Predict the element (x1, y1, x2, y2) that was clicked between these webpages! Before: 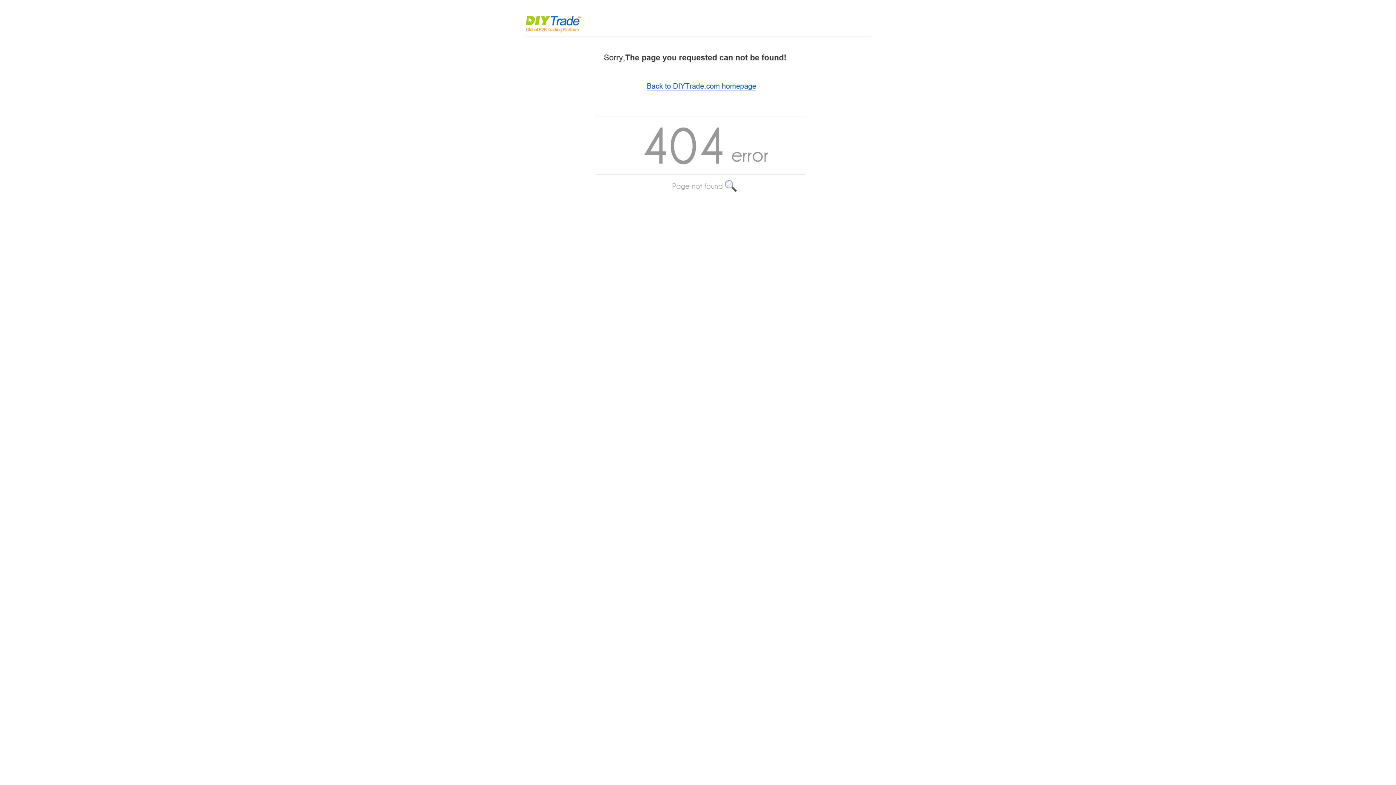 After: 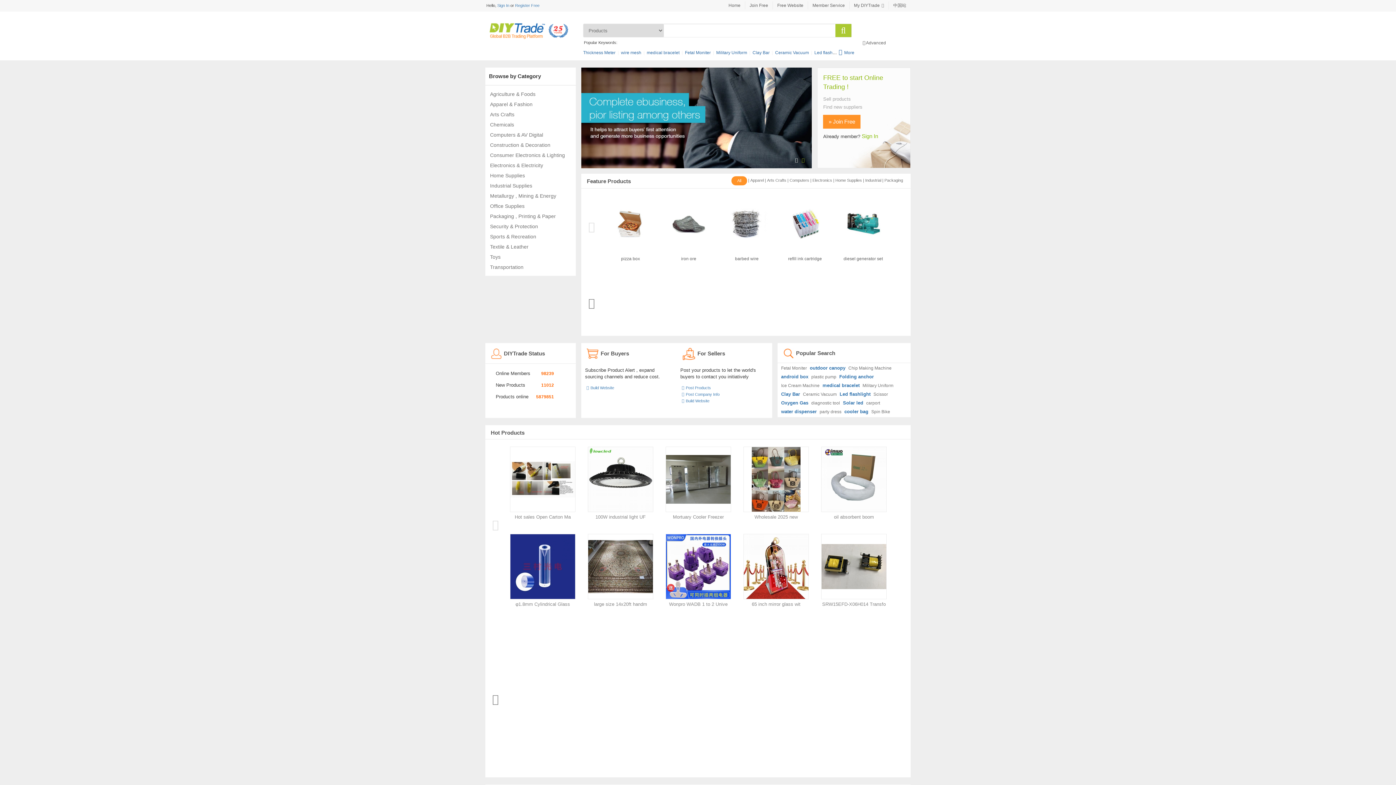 Action: bbox: (516, 216, 880, 222)